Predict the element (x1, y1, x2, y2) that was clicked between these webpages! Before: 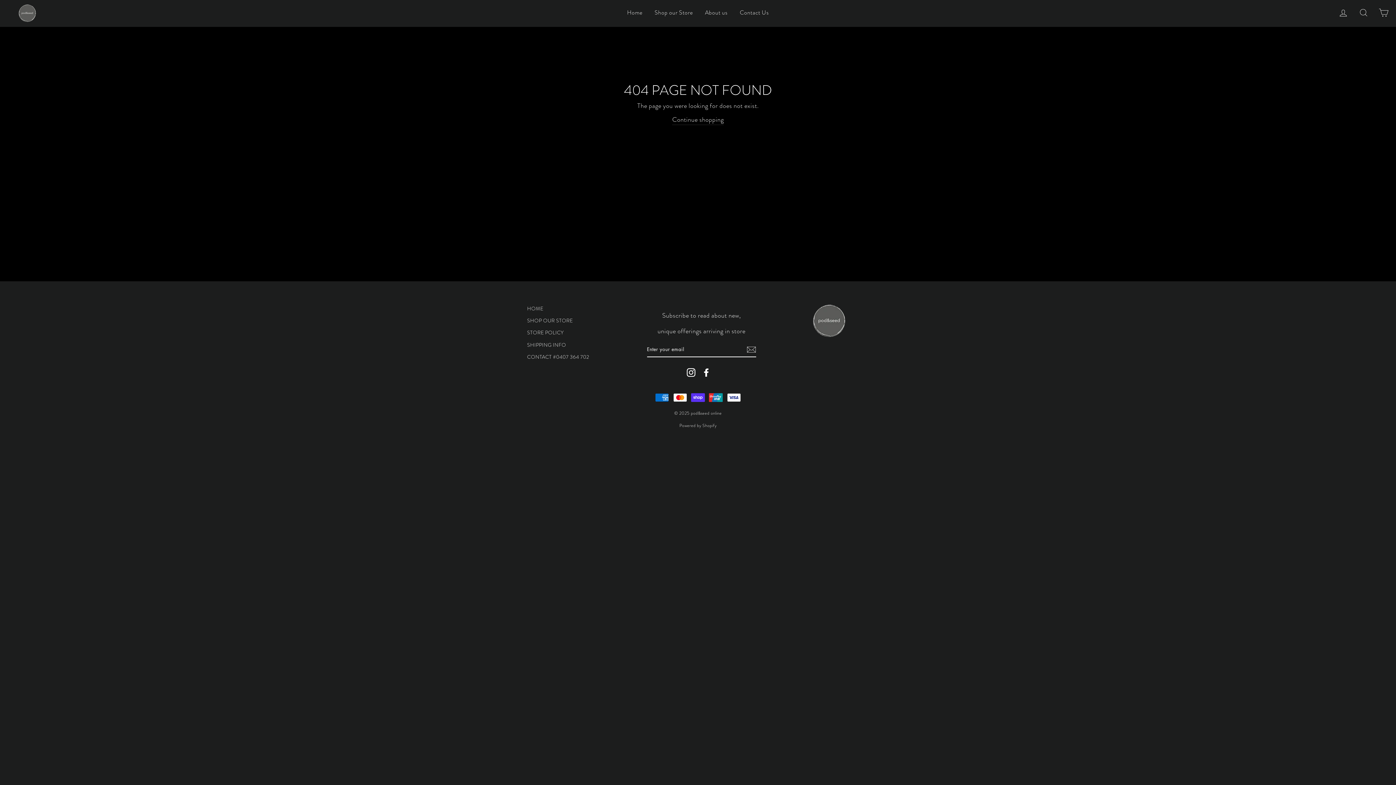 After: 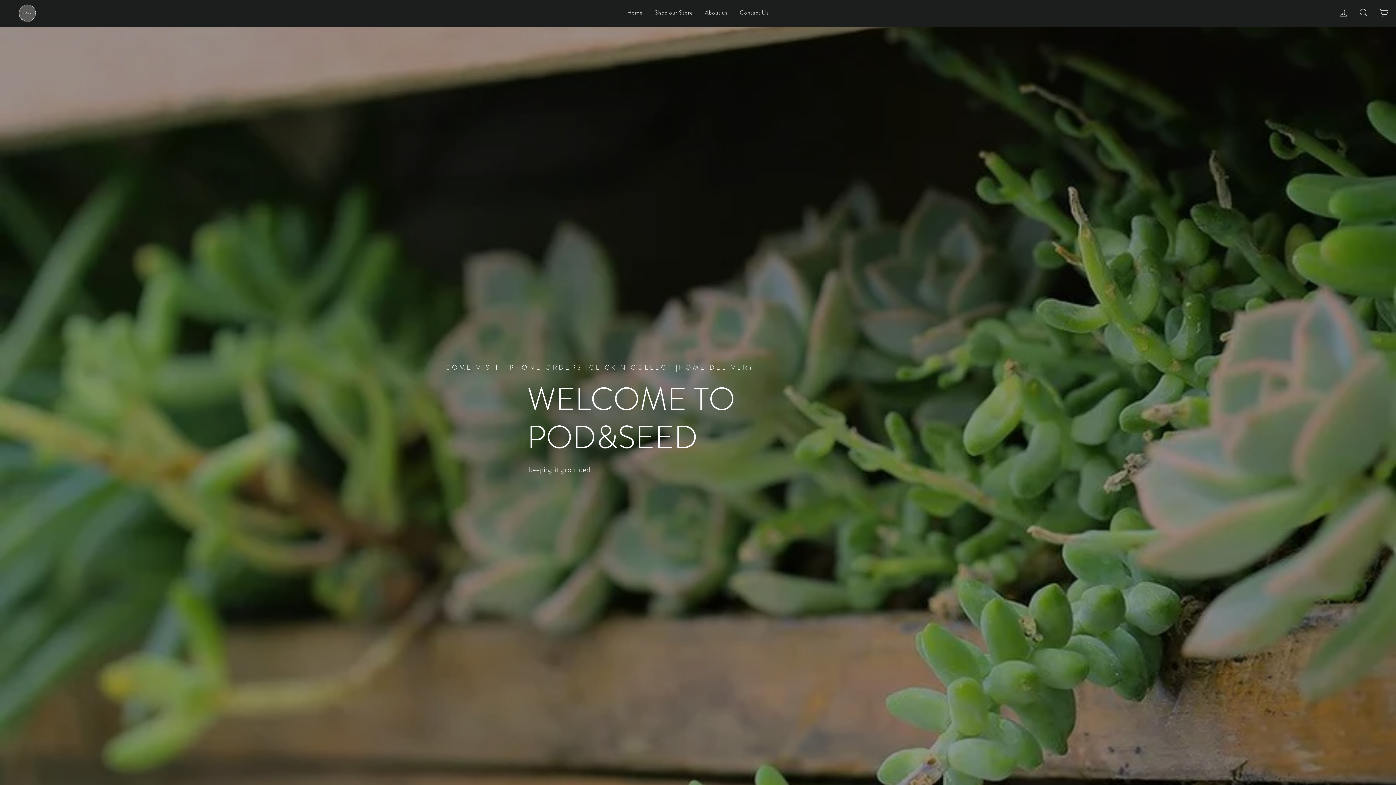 Action: label: Continue shopping bbox: (672, 114, 723, 124)